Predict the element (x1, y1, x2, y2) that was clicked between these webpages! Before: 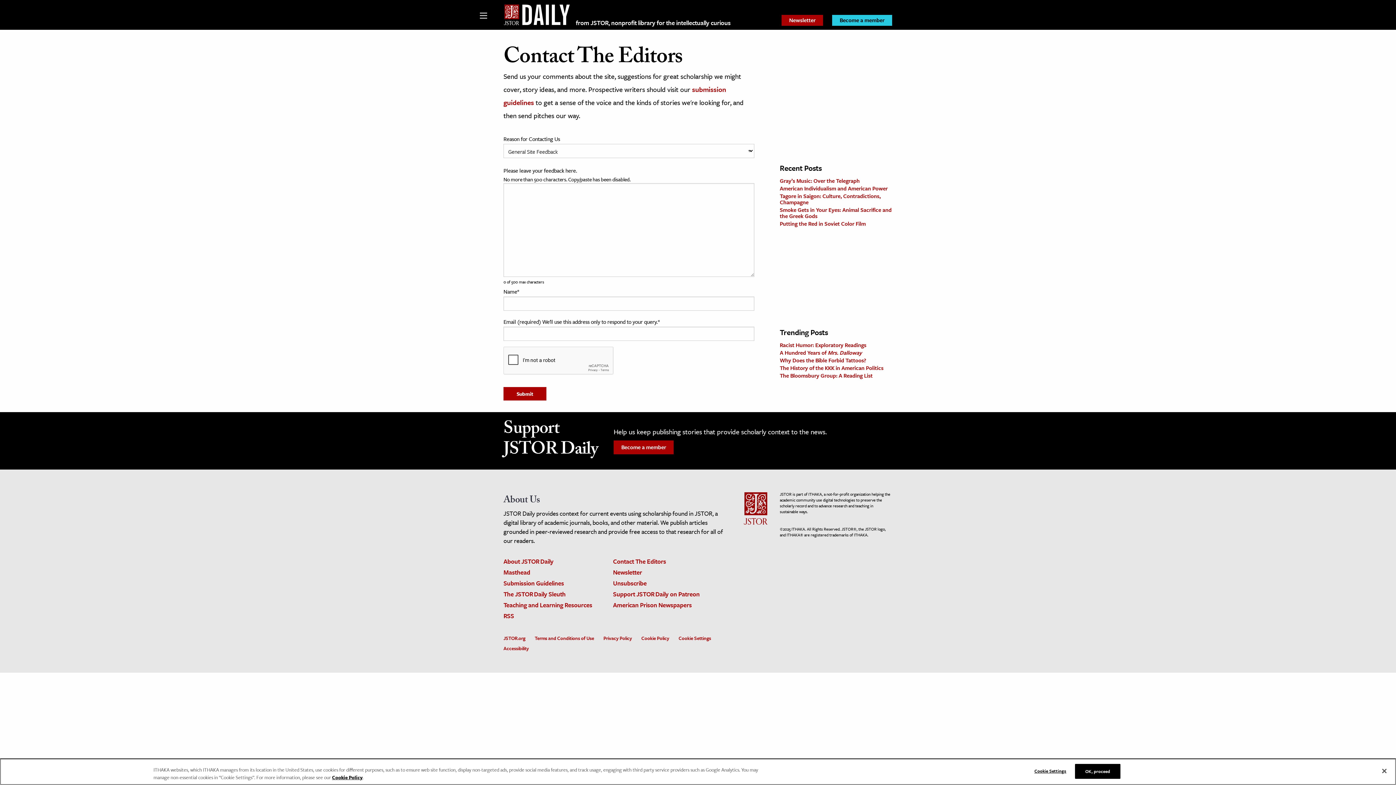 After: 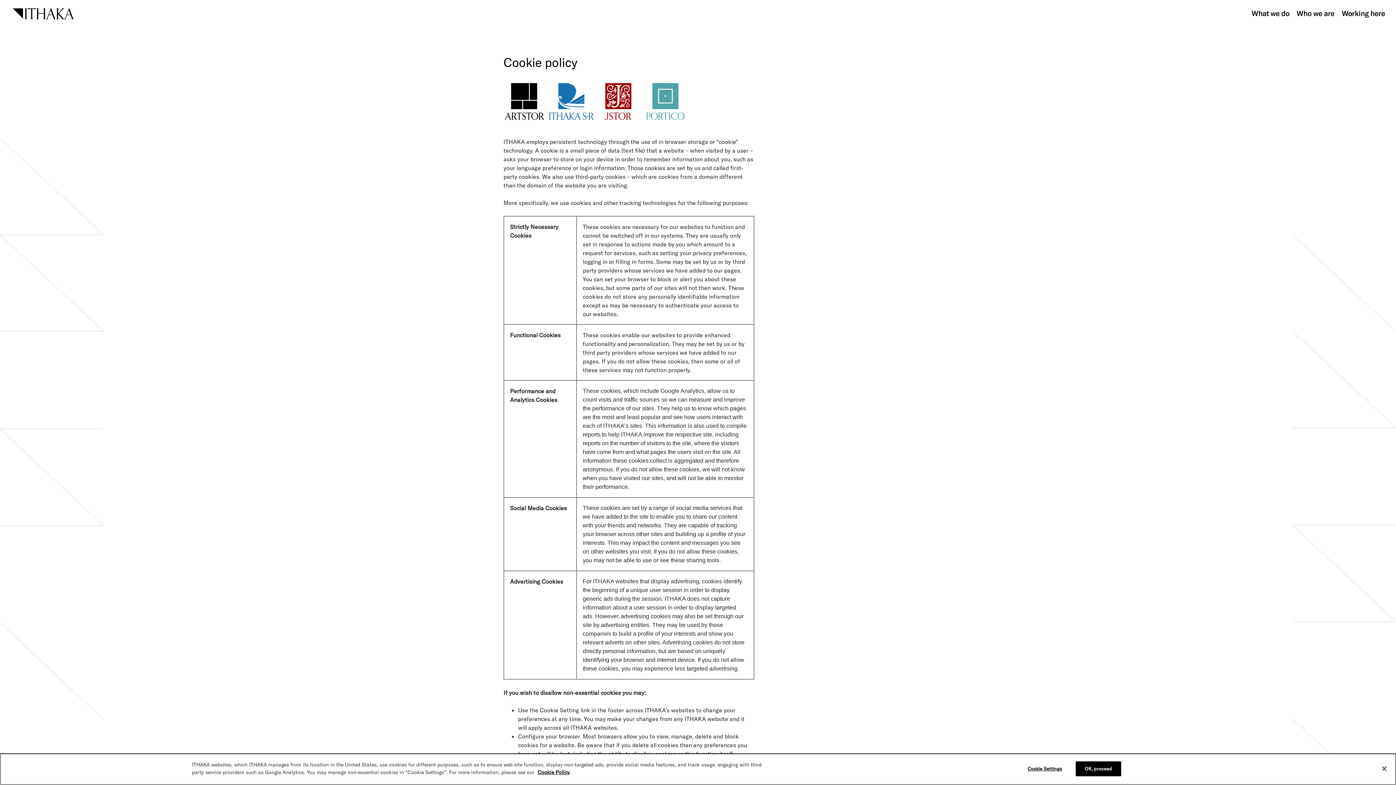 Action: label: Cookie Policy bbox: (332, 774, 362, 781)